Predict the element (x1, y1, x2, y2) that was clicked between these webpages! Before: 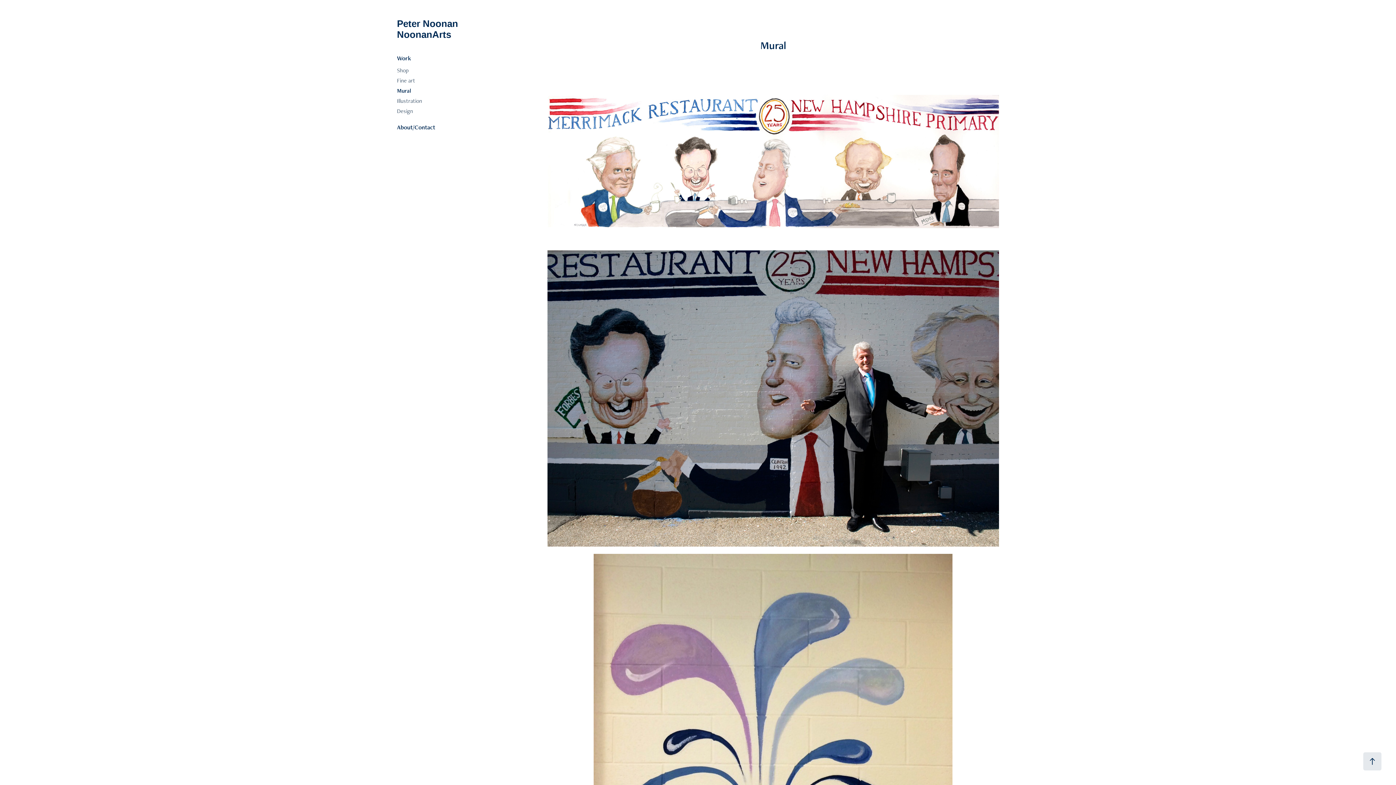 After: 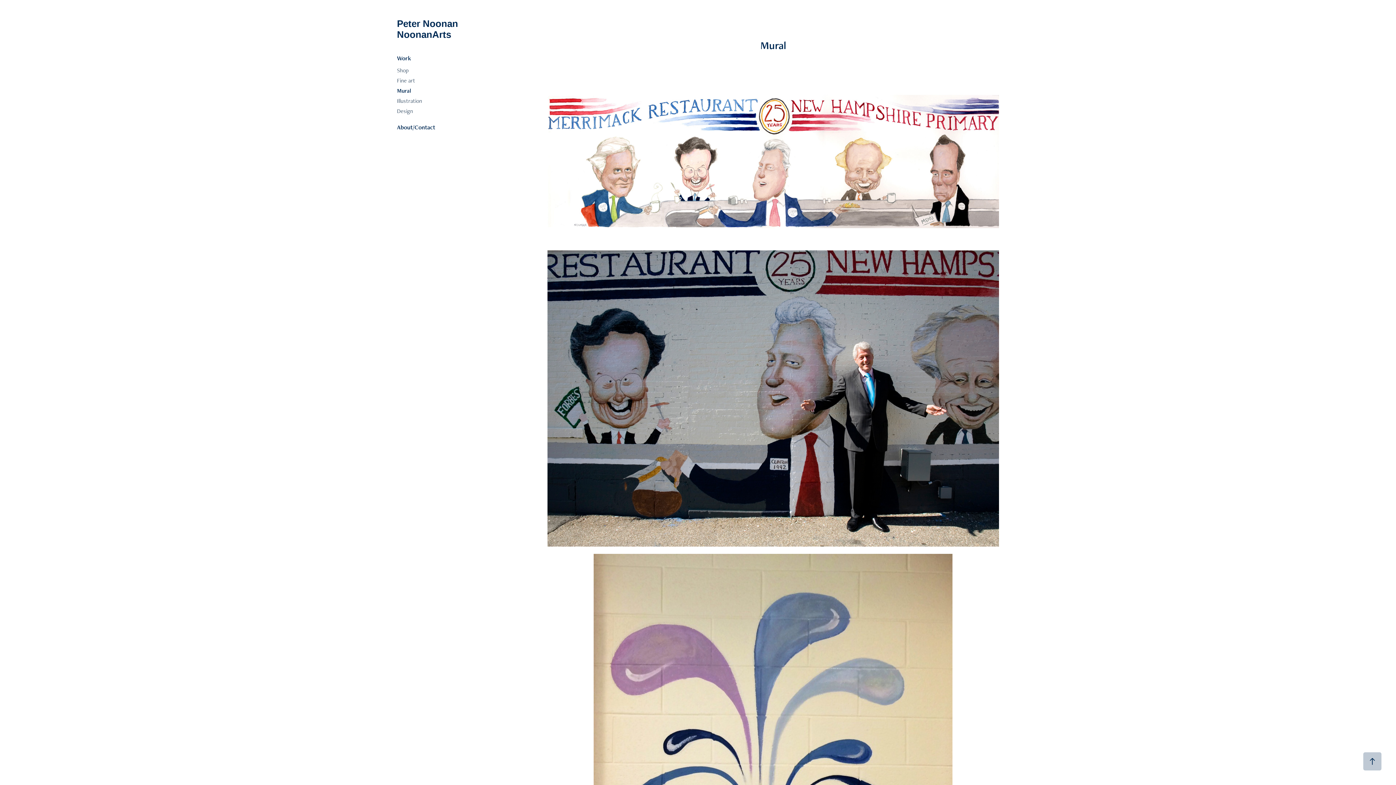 Action: bbox: (1363, 752, 1381, 770)